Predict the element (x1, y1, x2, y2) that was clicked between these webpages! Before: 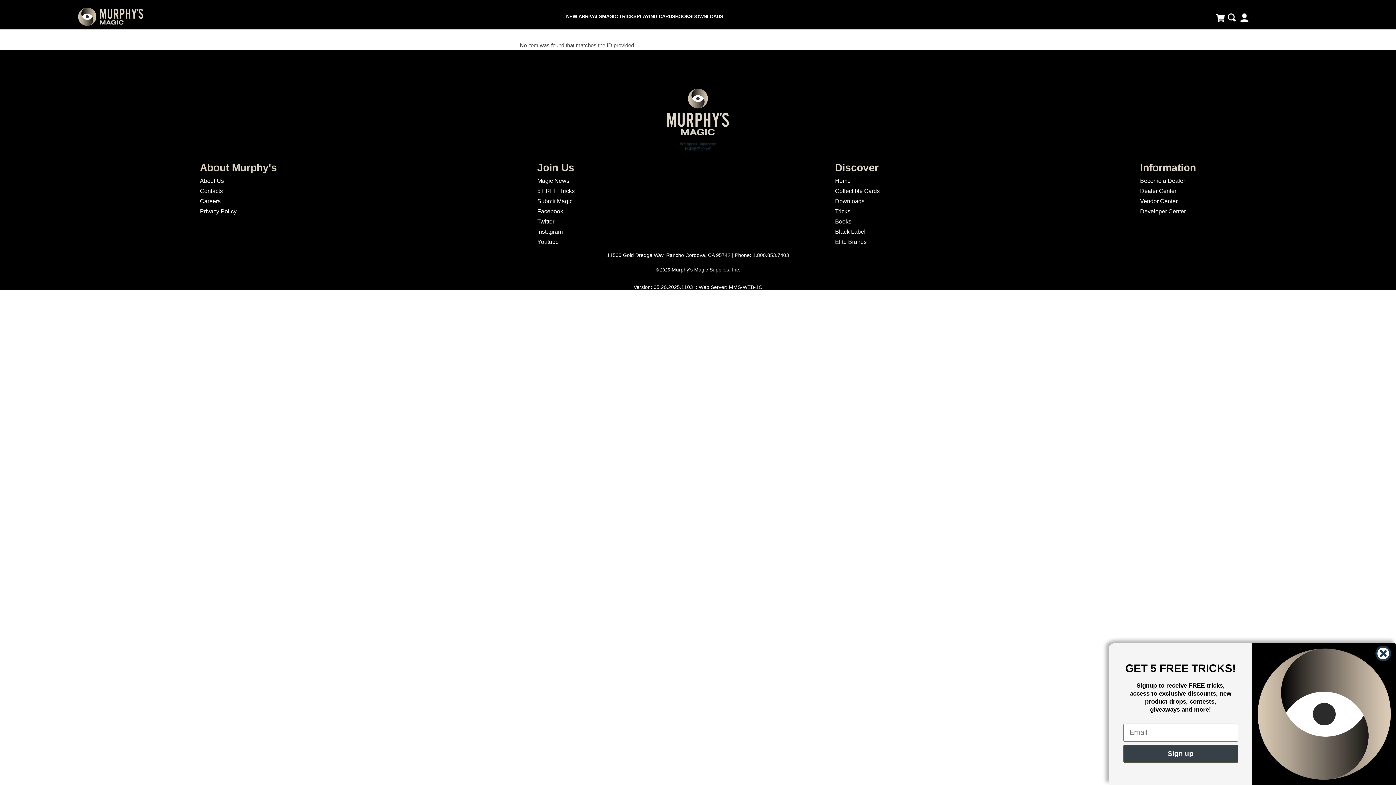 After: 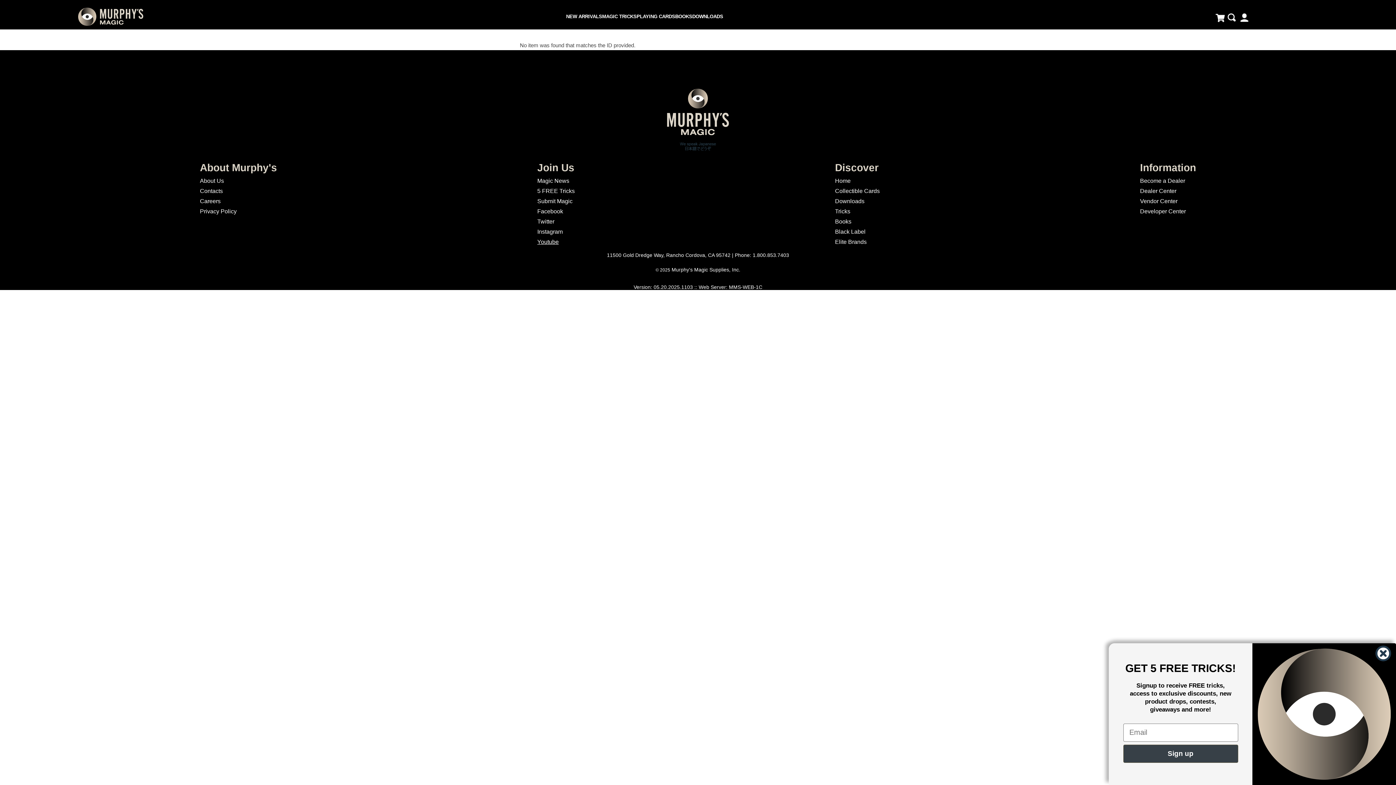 Action: bbox: (537, 238, 558, 245) label: Youtube